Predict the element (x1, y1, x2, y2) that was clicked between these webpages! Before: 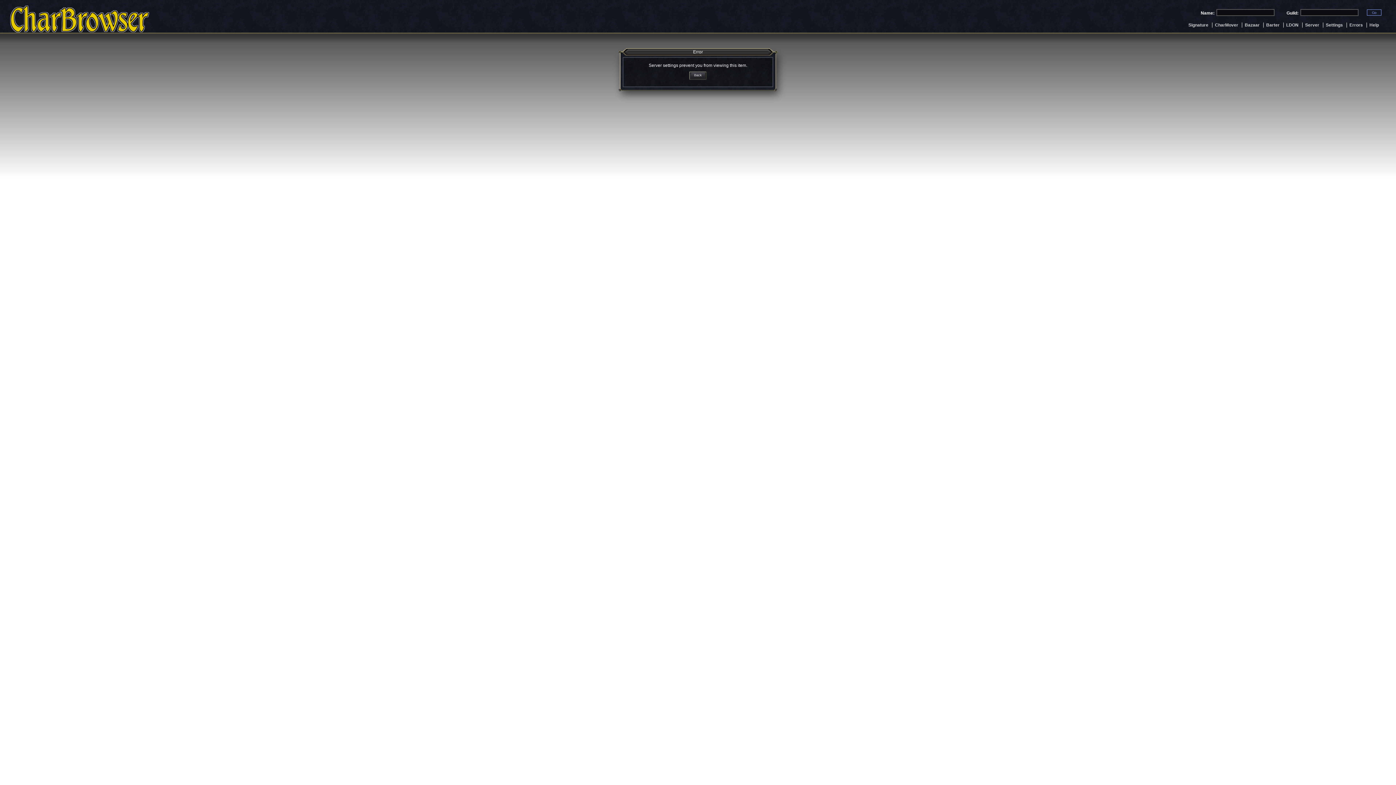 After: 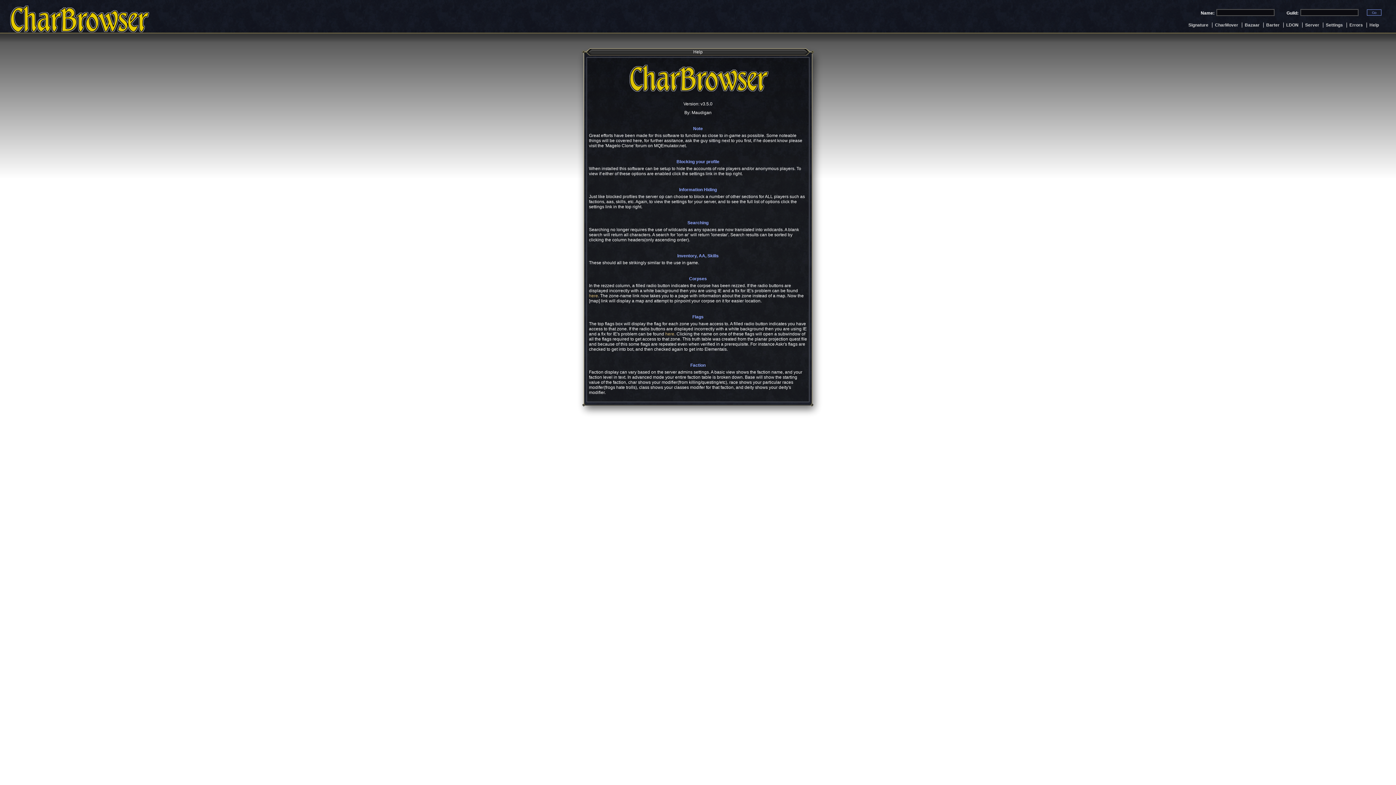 Action: label: Help bbox: (1369, 22, 1379, 27)